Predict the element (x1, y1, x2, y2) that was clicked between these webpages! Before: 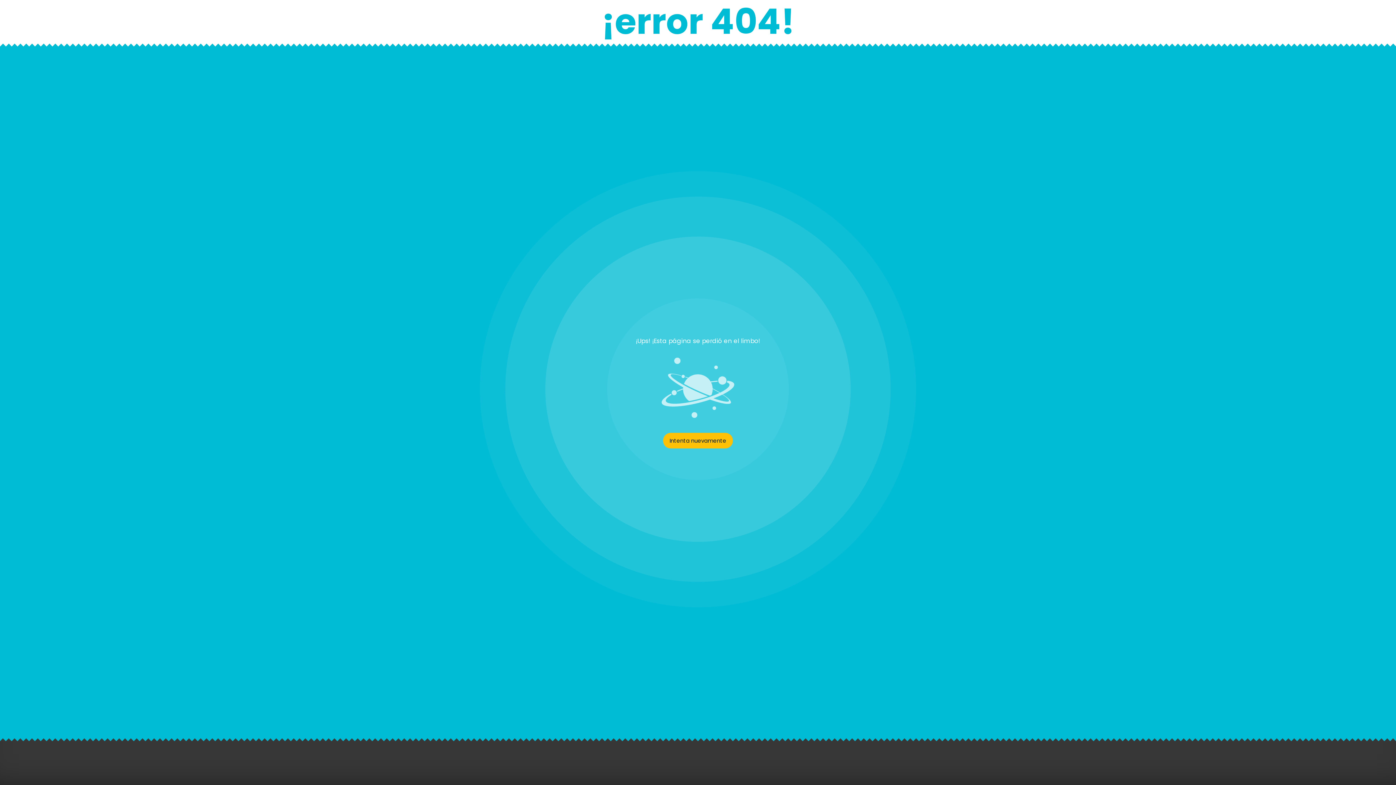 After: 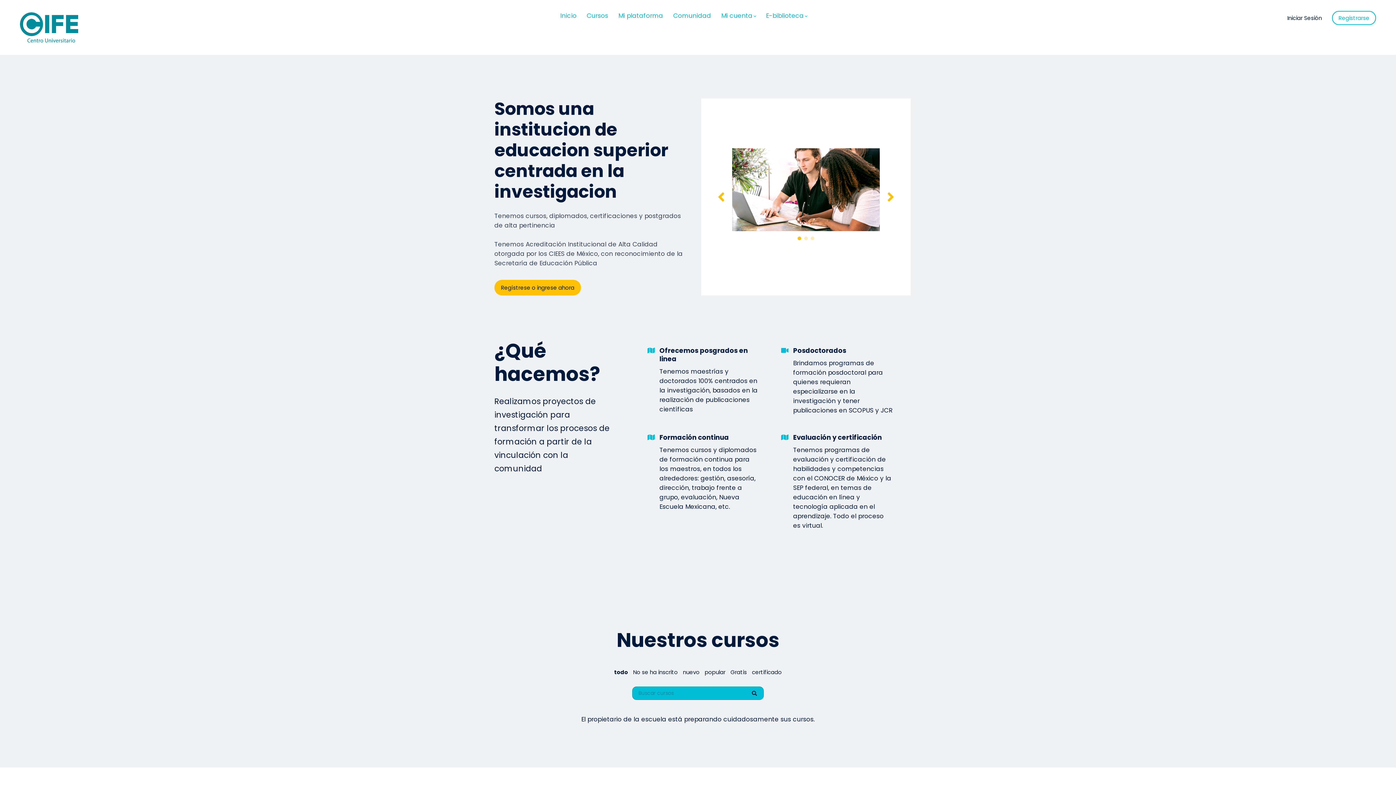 Action: bbox: (663, 433, 733, 448) label: Intenta nuevamente